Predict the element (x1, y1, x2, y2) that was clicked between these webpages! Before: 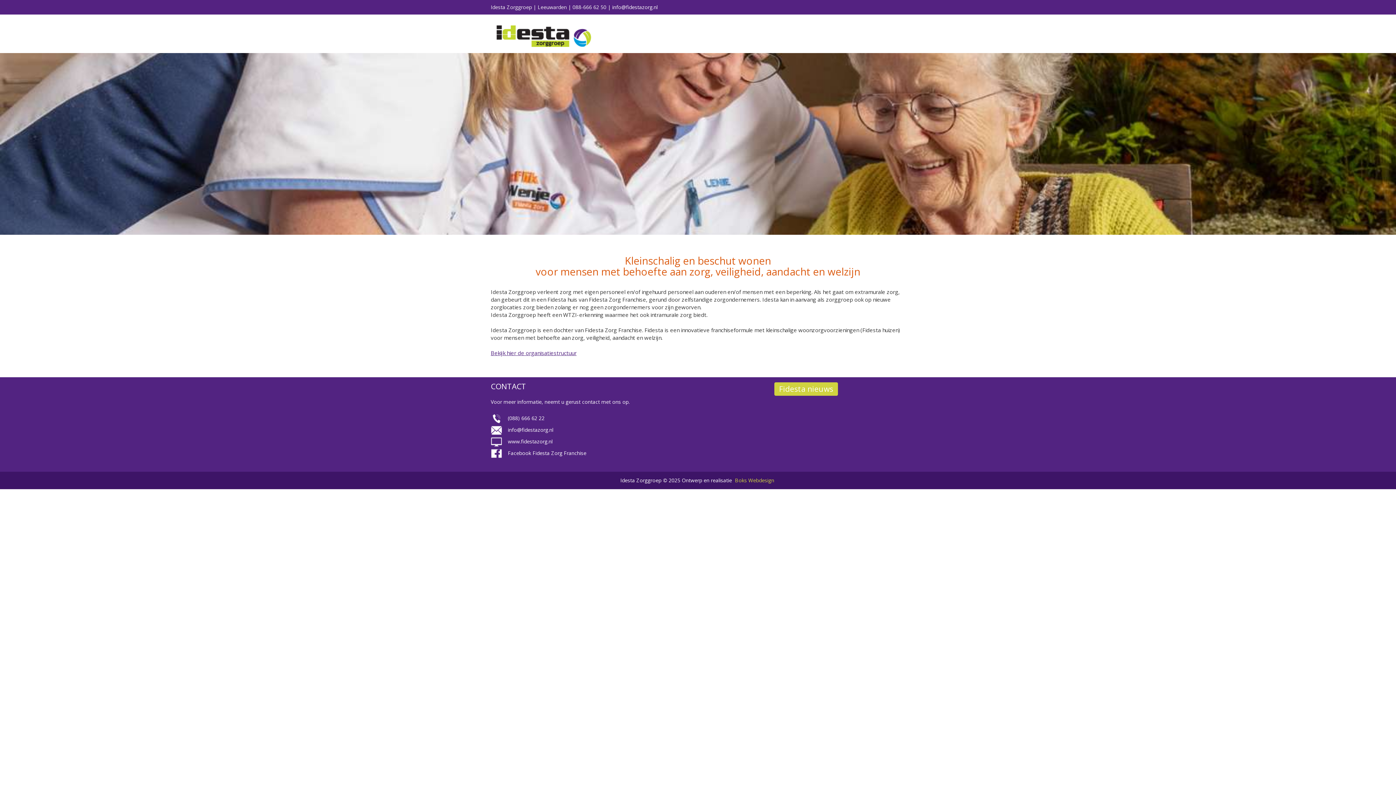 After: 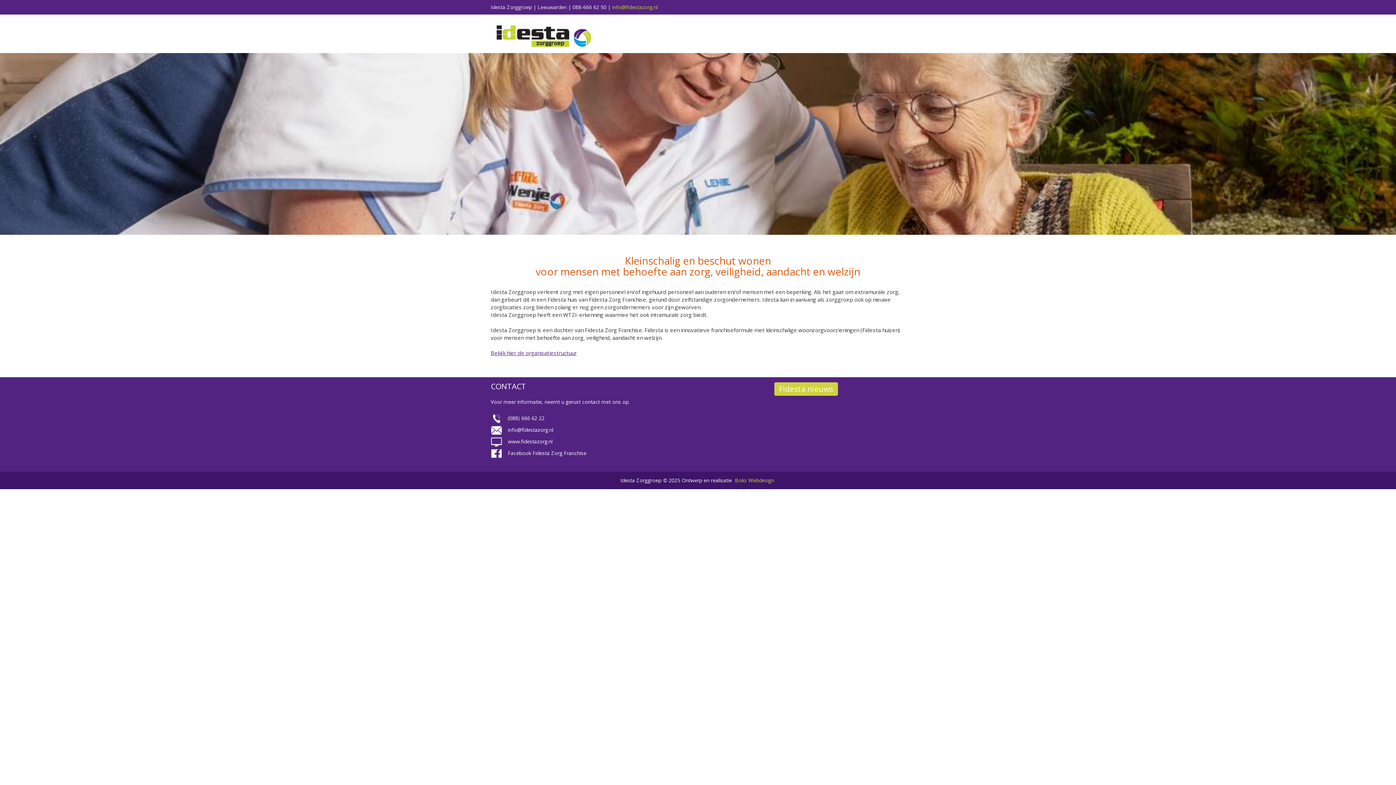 Action: label: info@fidestazorg.nl bbox: (612, 3, 657, 10)